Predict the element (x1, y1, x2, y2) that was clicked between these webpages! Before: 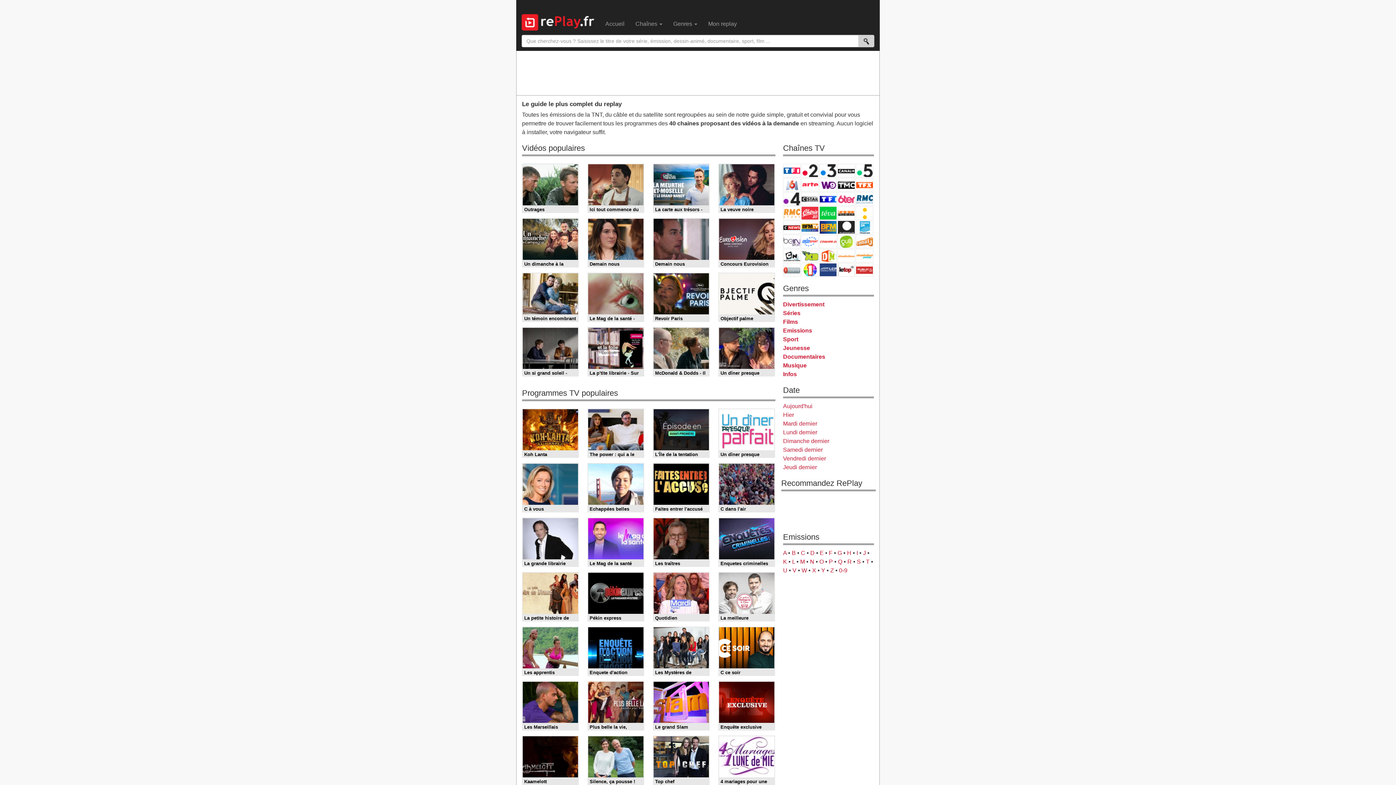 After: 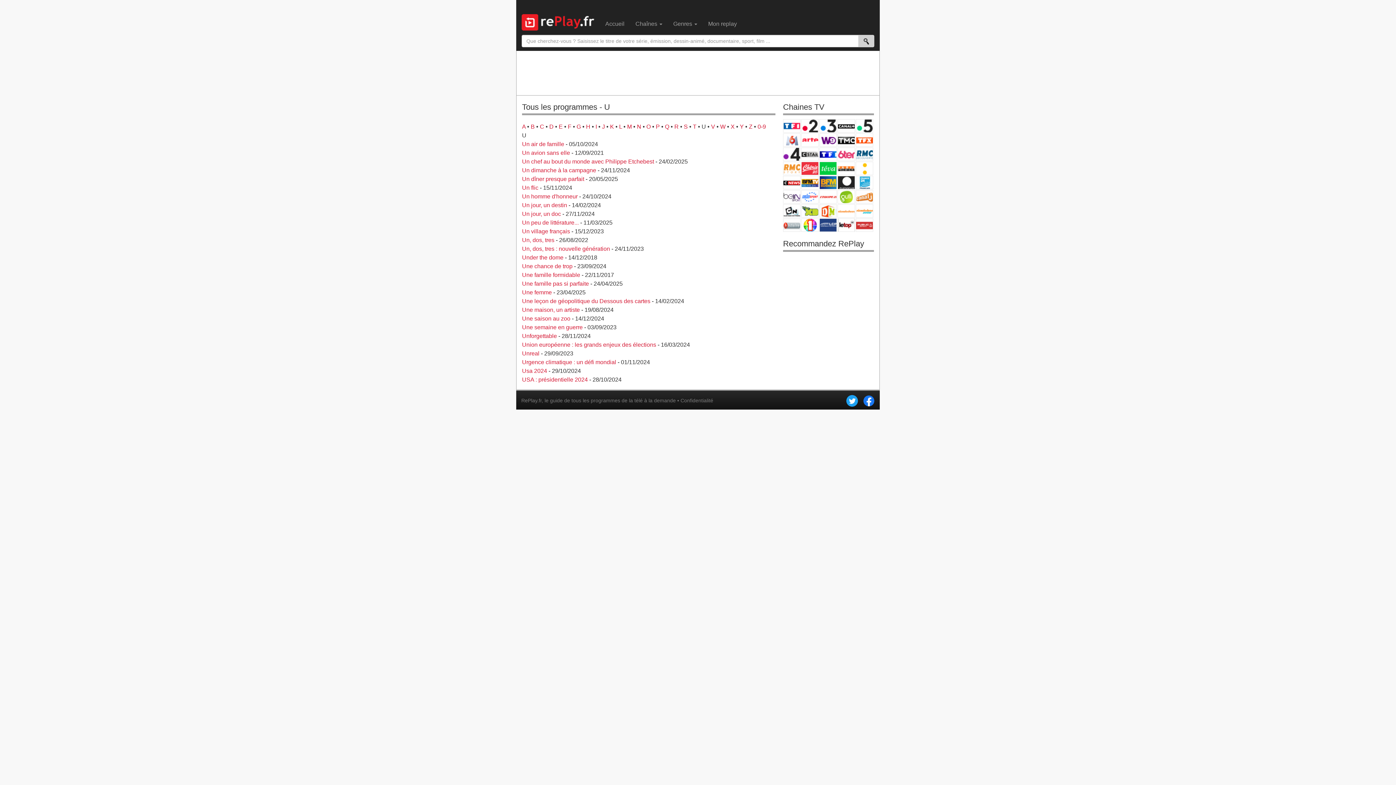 Action: label: U bbox: (783, 567, 787, 573)